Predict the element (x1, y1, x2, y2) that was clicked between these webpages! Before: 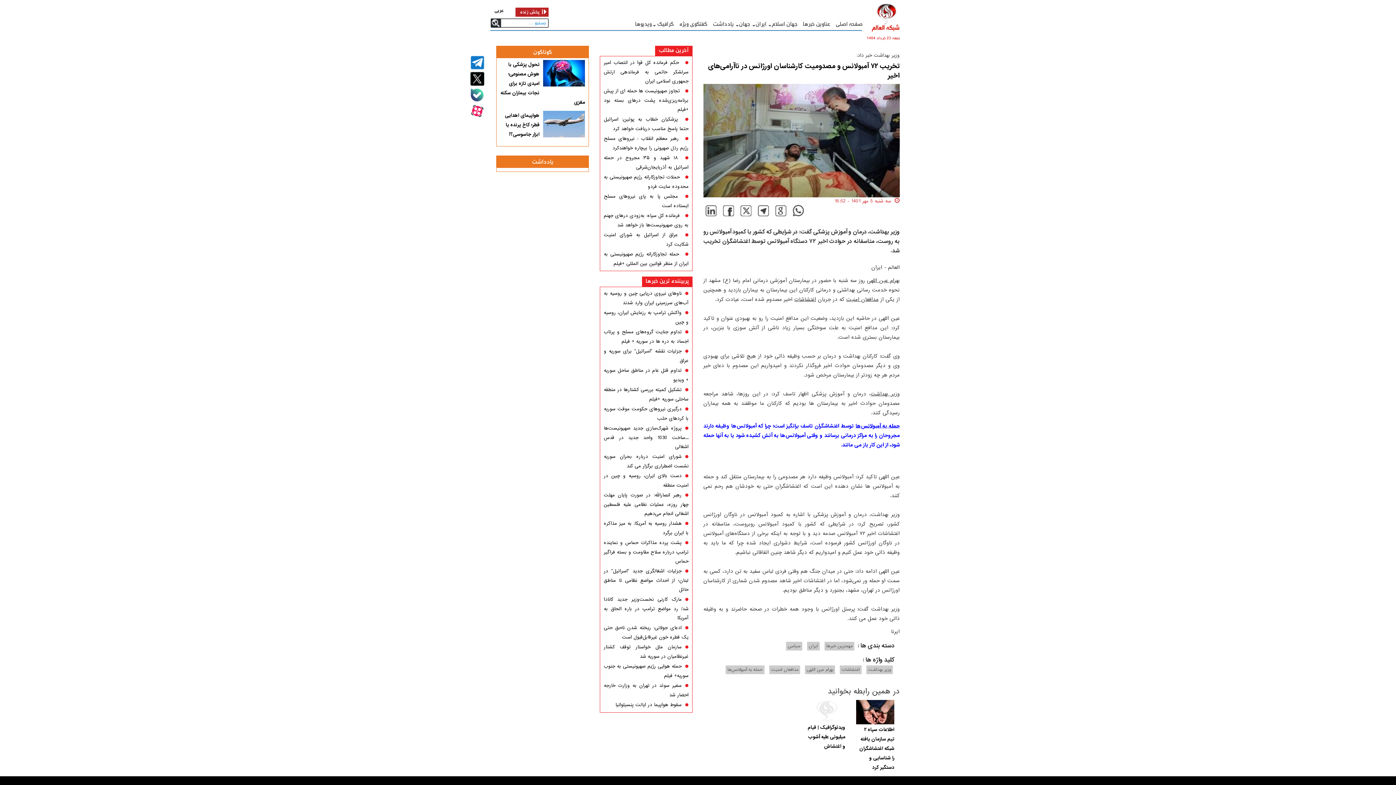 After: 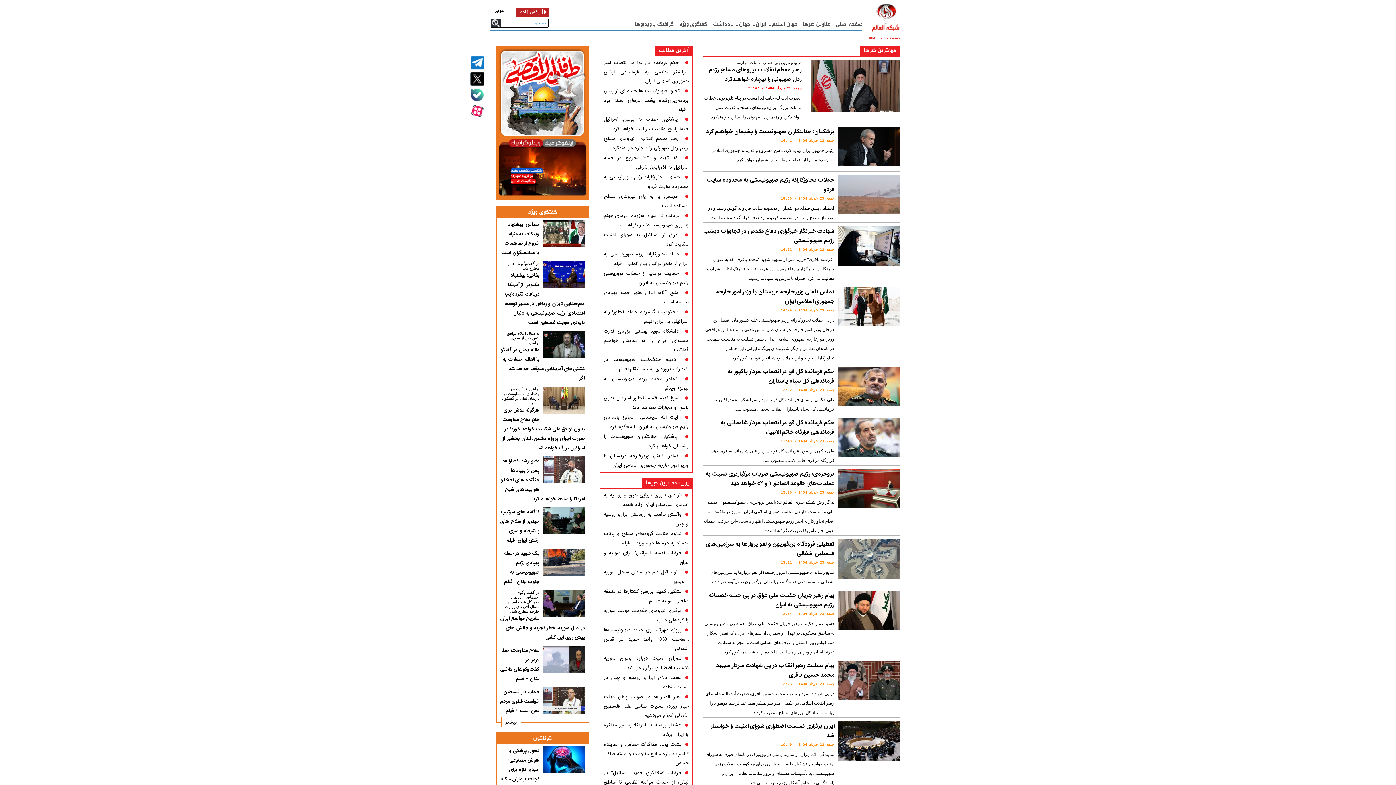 Action: label: صفحه اصلی bbox: (832, 16, 864, 30)